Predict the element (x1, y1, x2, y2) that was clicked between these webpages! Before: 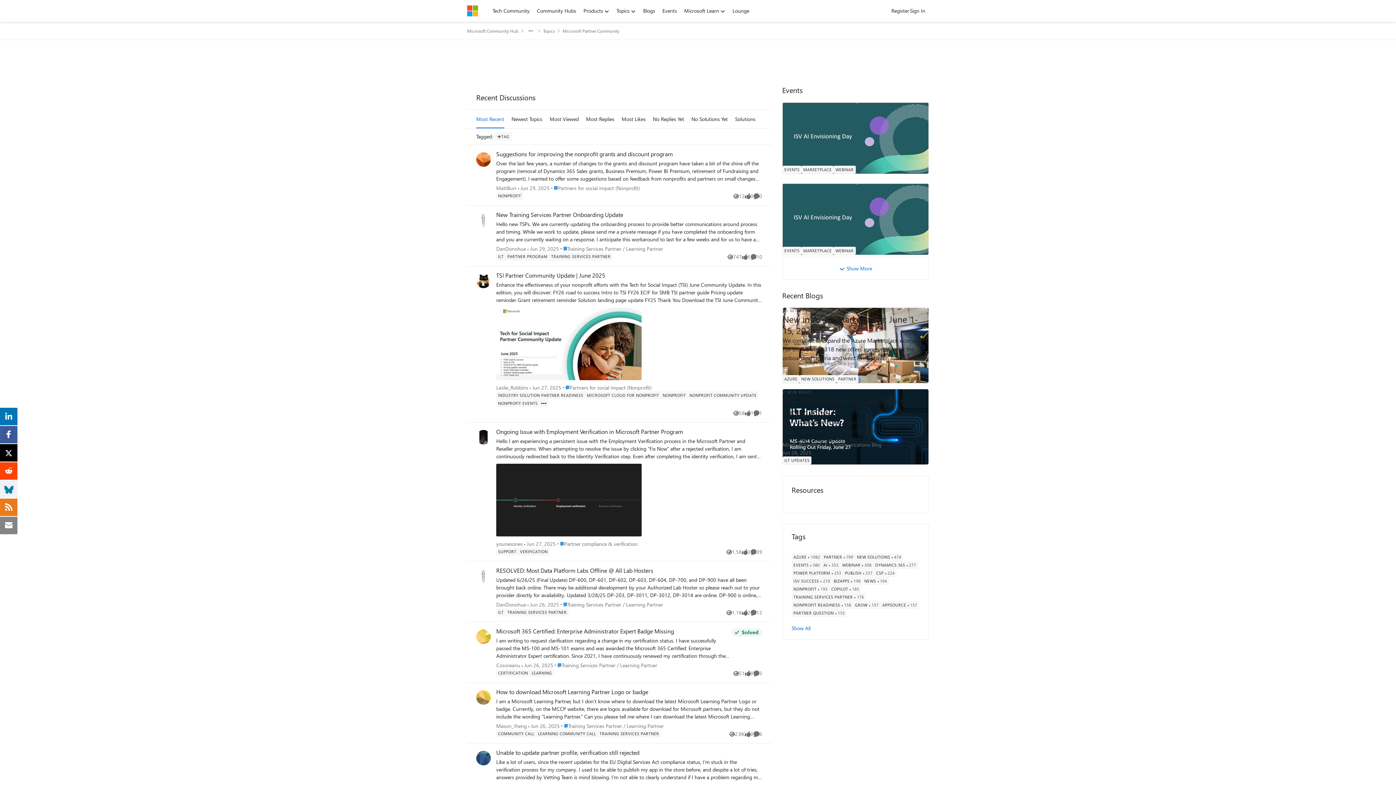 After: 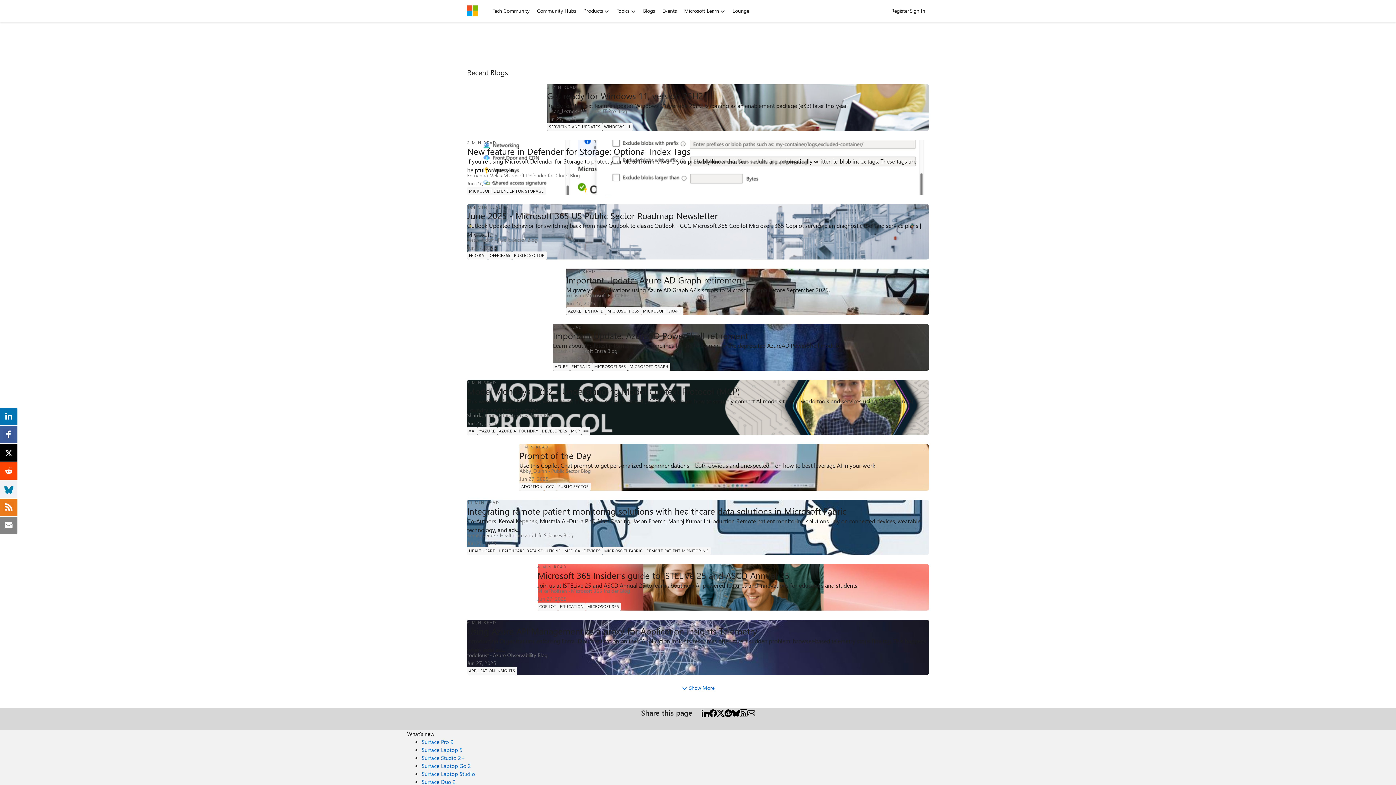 Action: label: Blogs bbox: (639, 5, 658, 16)